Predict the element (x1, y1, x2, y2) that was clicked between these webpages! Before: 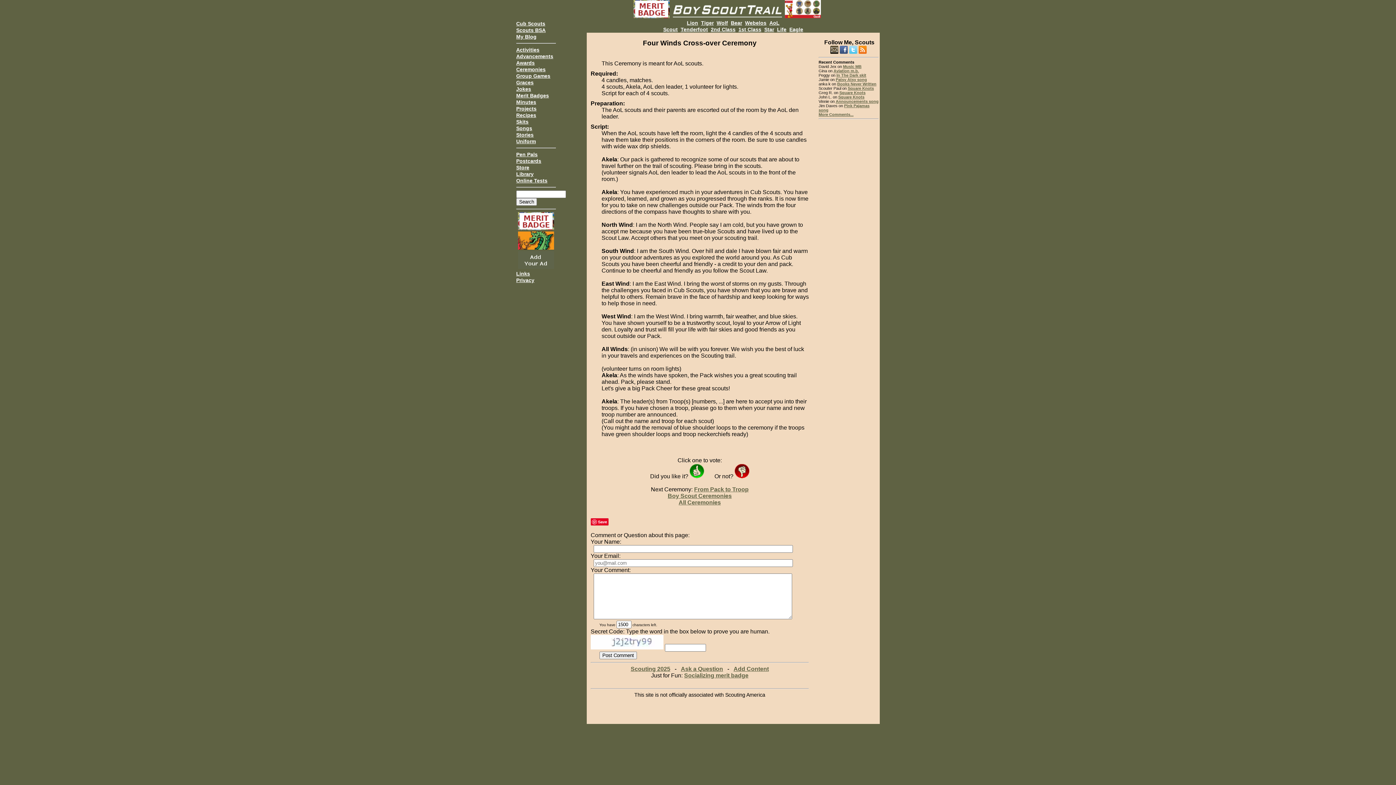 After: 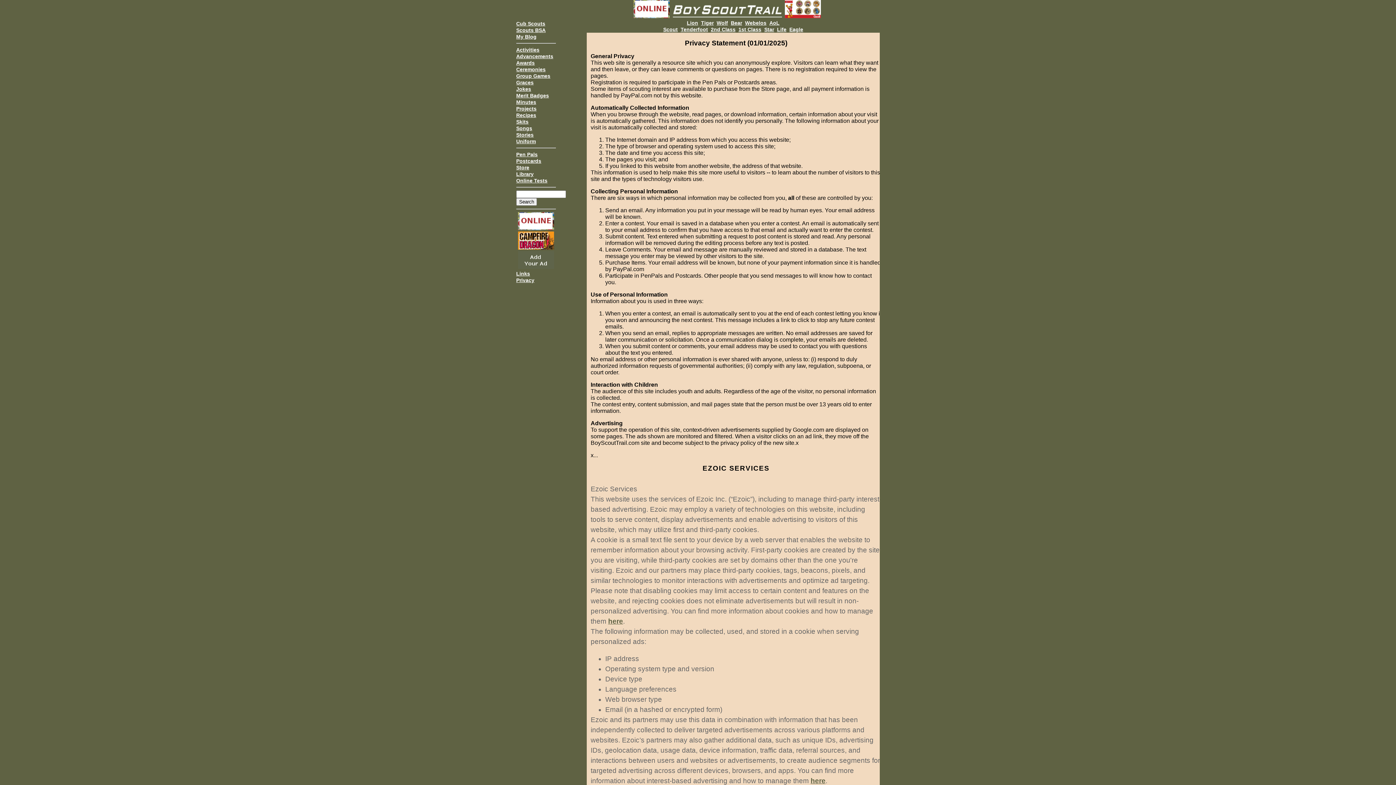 Action: bbox: (516, 277, 534, 283) label: Privacy